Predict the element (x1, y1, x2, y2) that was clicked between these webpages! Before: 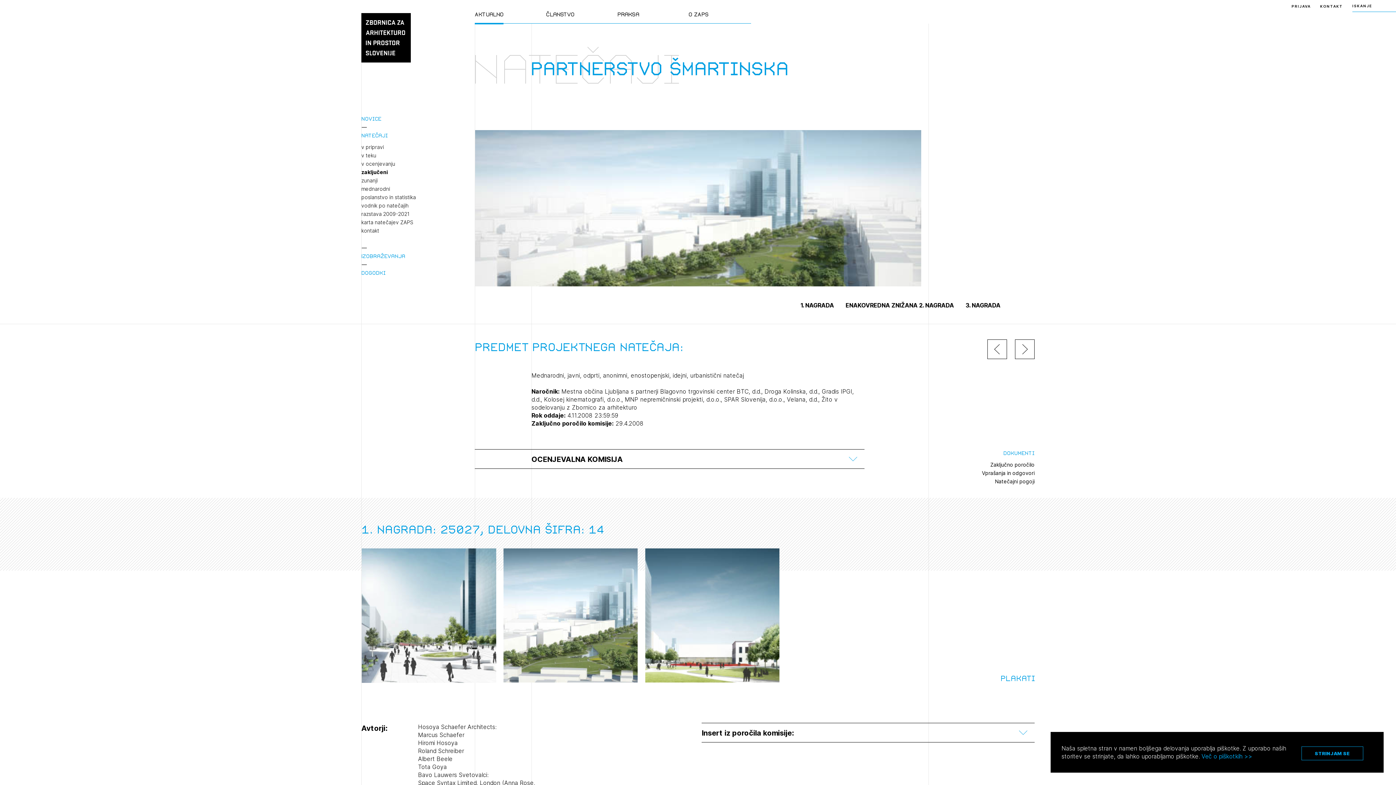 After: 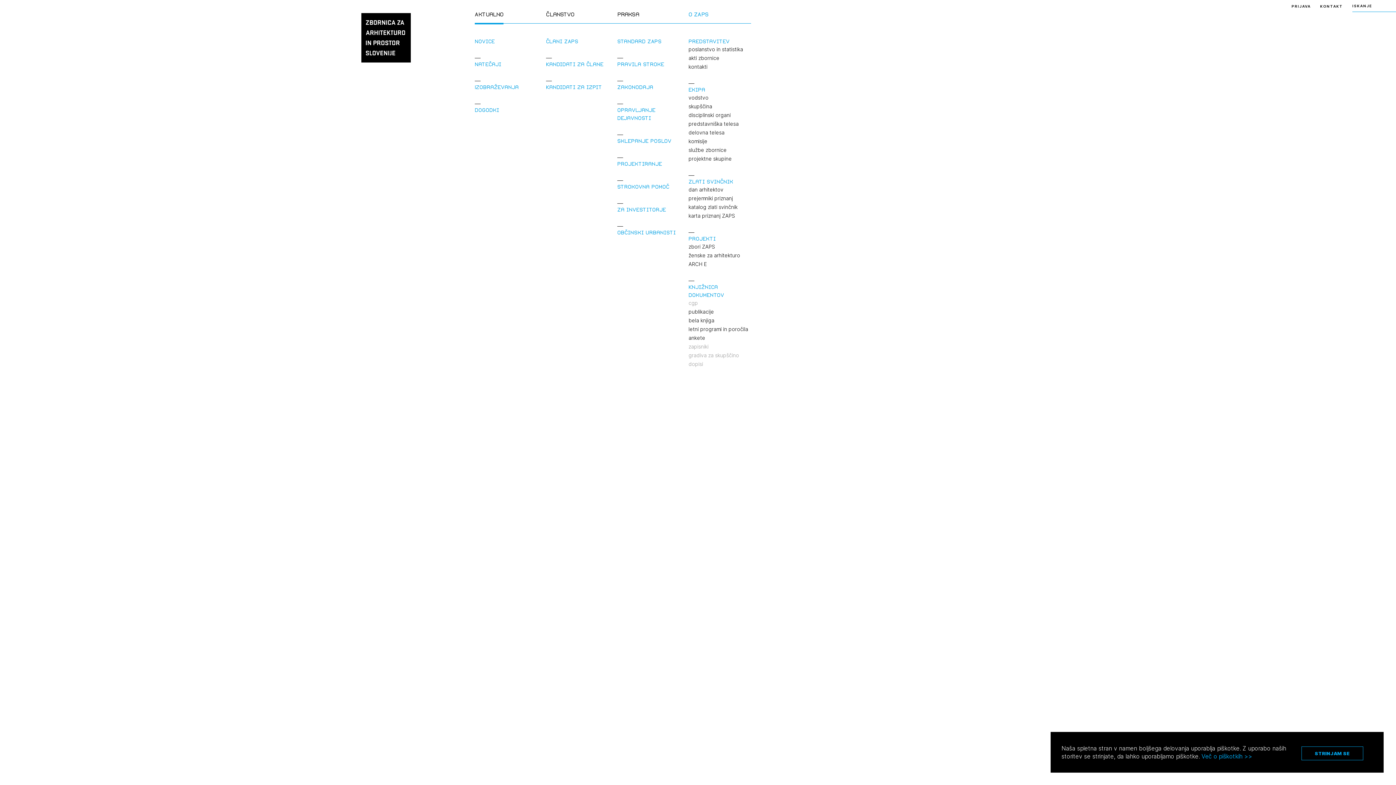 Action: label: O ZAPS bbox: (688, 0, 708, 23)